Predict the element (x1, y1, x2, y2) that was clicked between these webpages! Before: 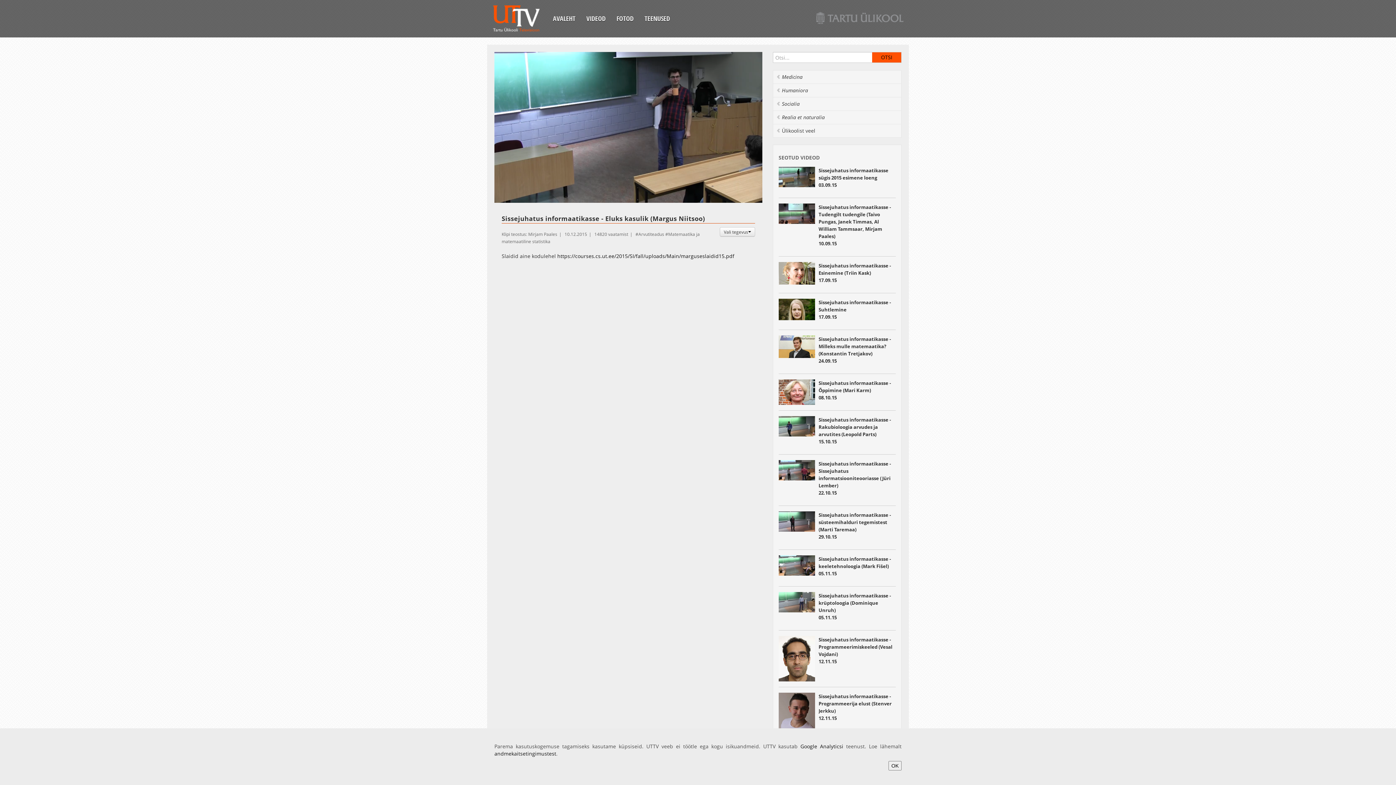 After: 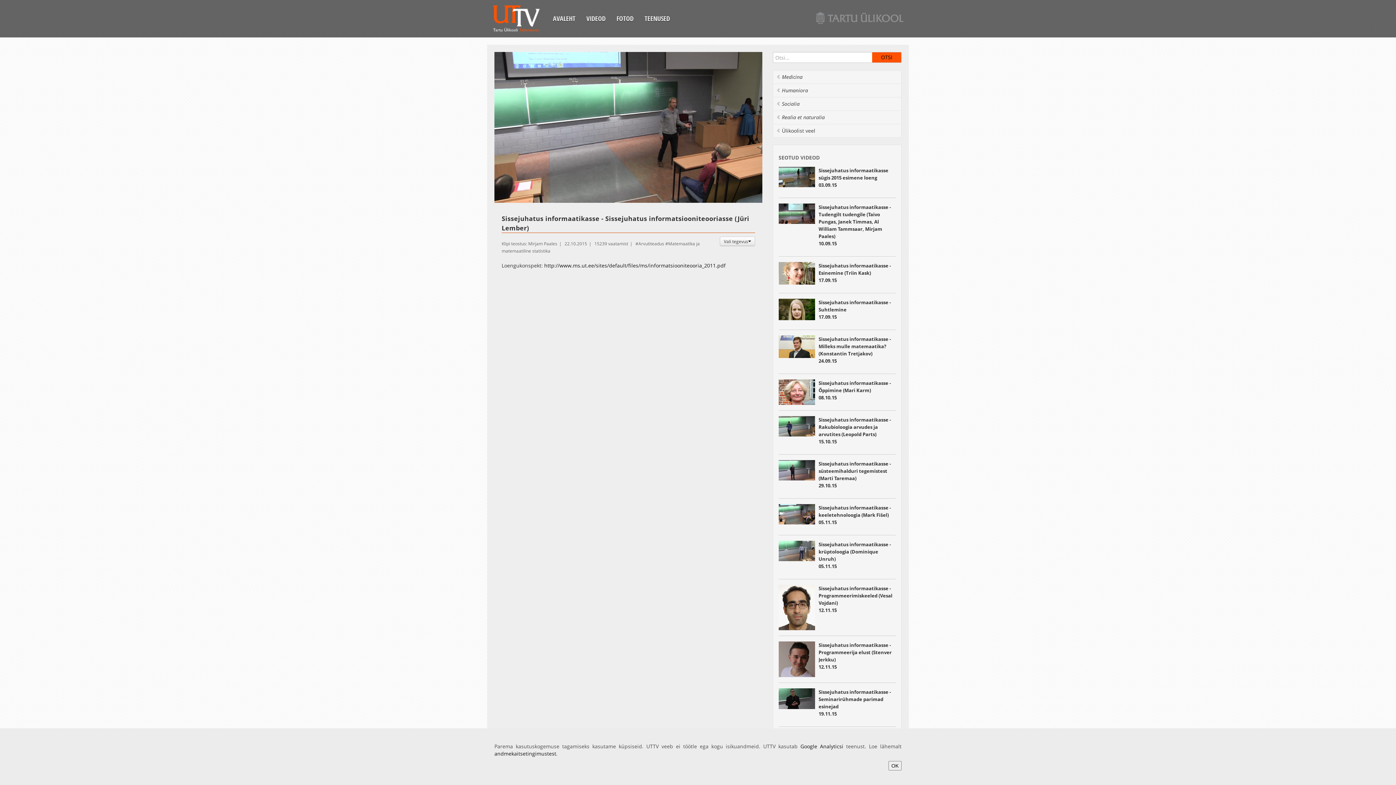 Action: bbox: (778, 460, 815, 480)